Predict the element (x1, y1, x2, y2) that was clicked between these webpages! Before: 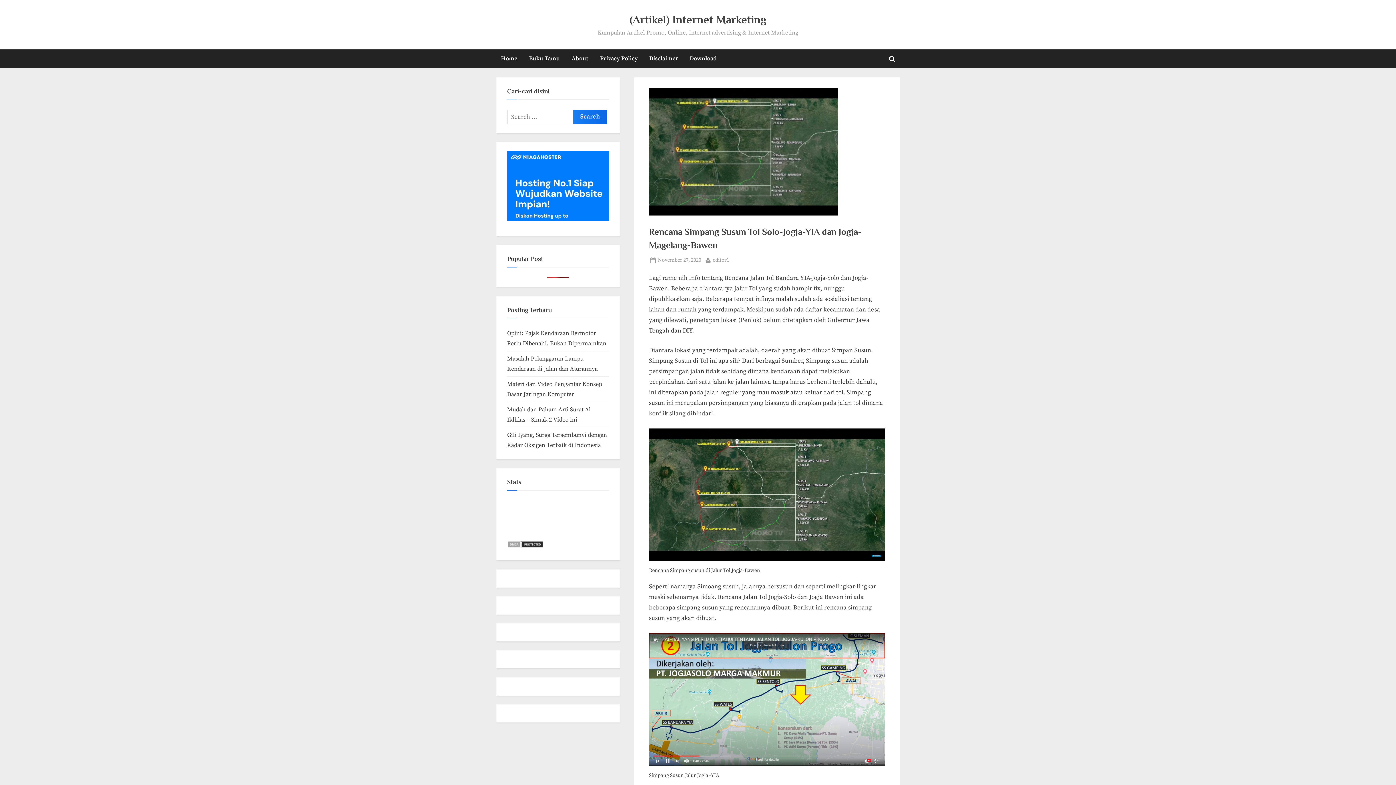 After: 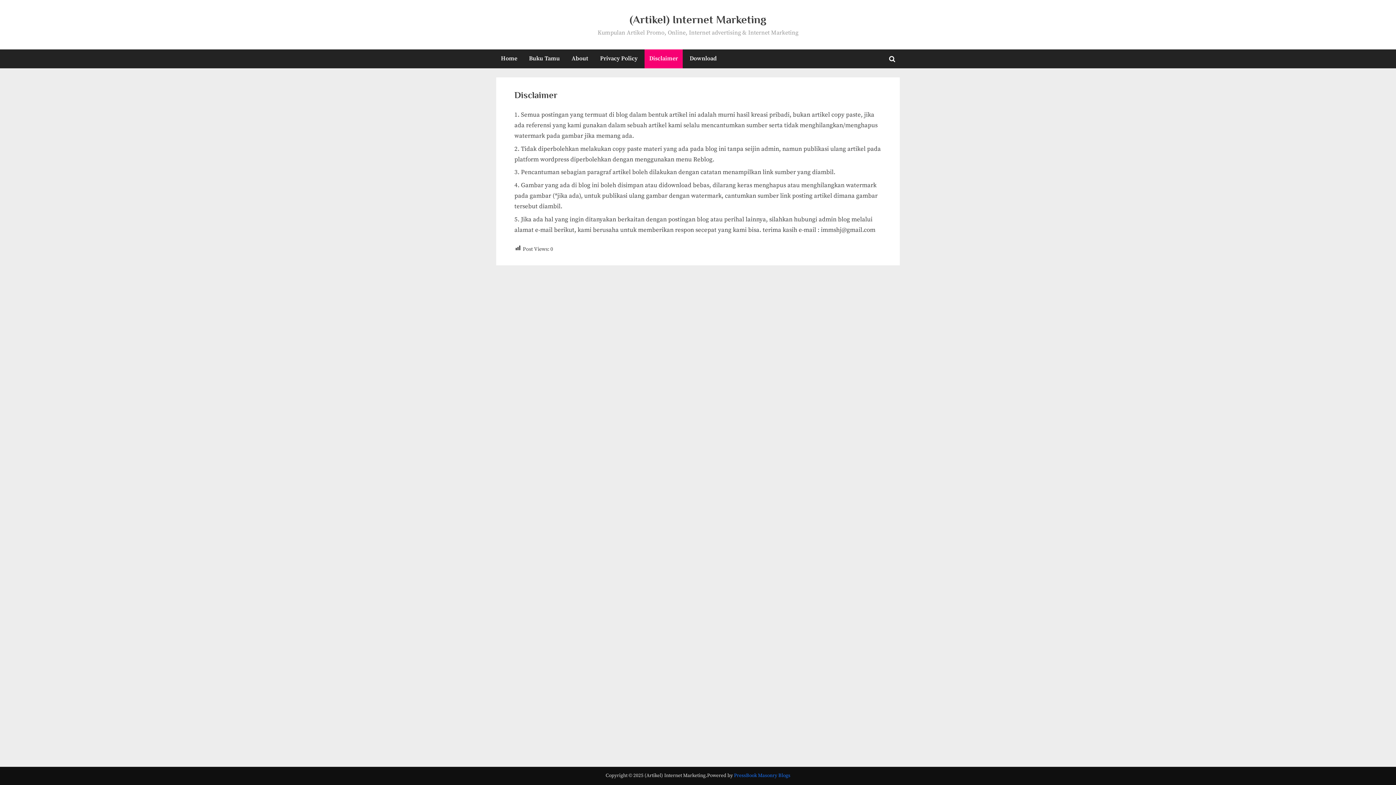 Action: label: Disclaimer bbox: (644, 49, 682, 68)